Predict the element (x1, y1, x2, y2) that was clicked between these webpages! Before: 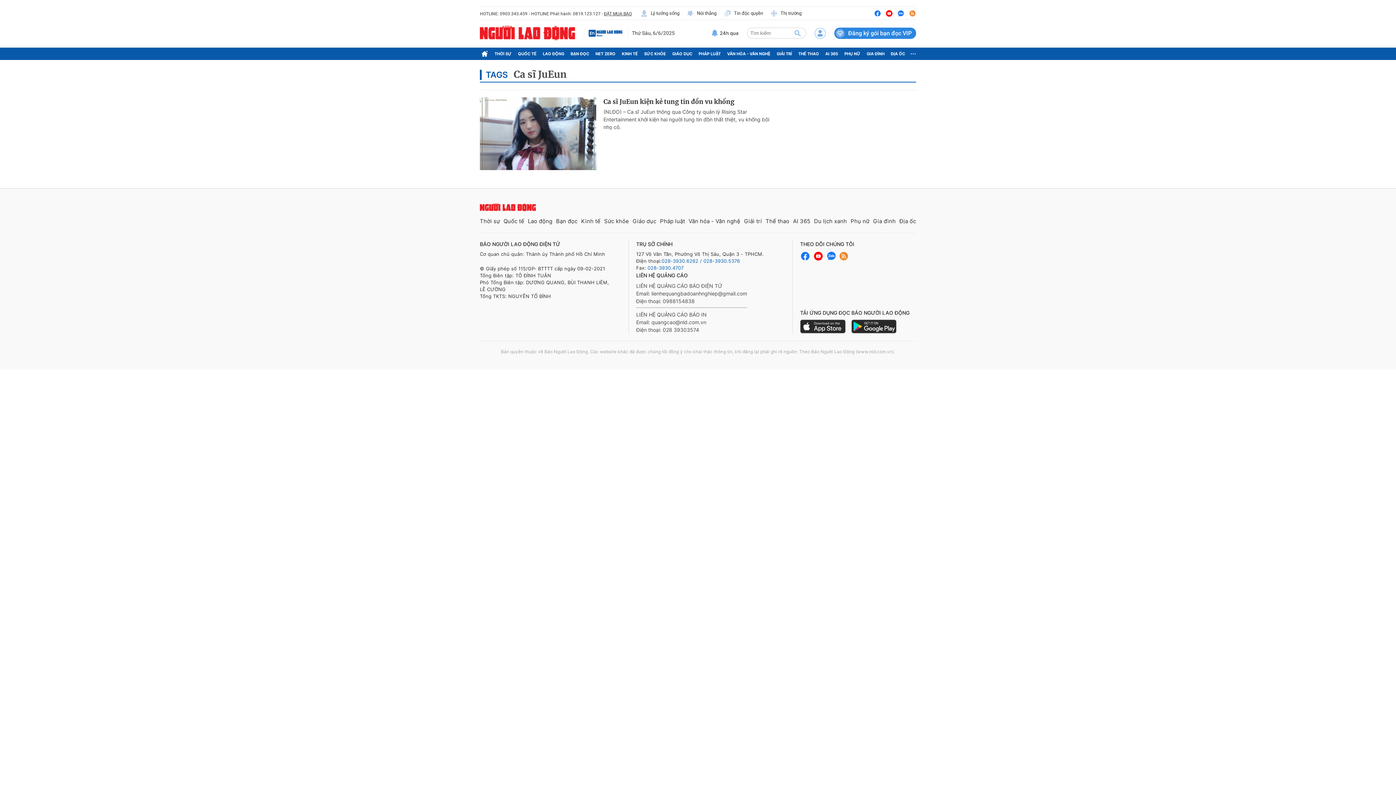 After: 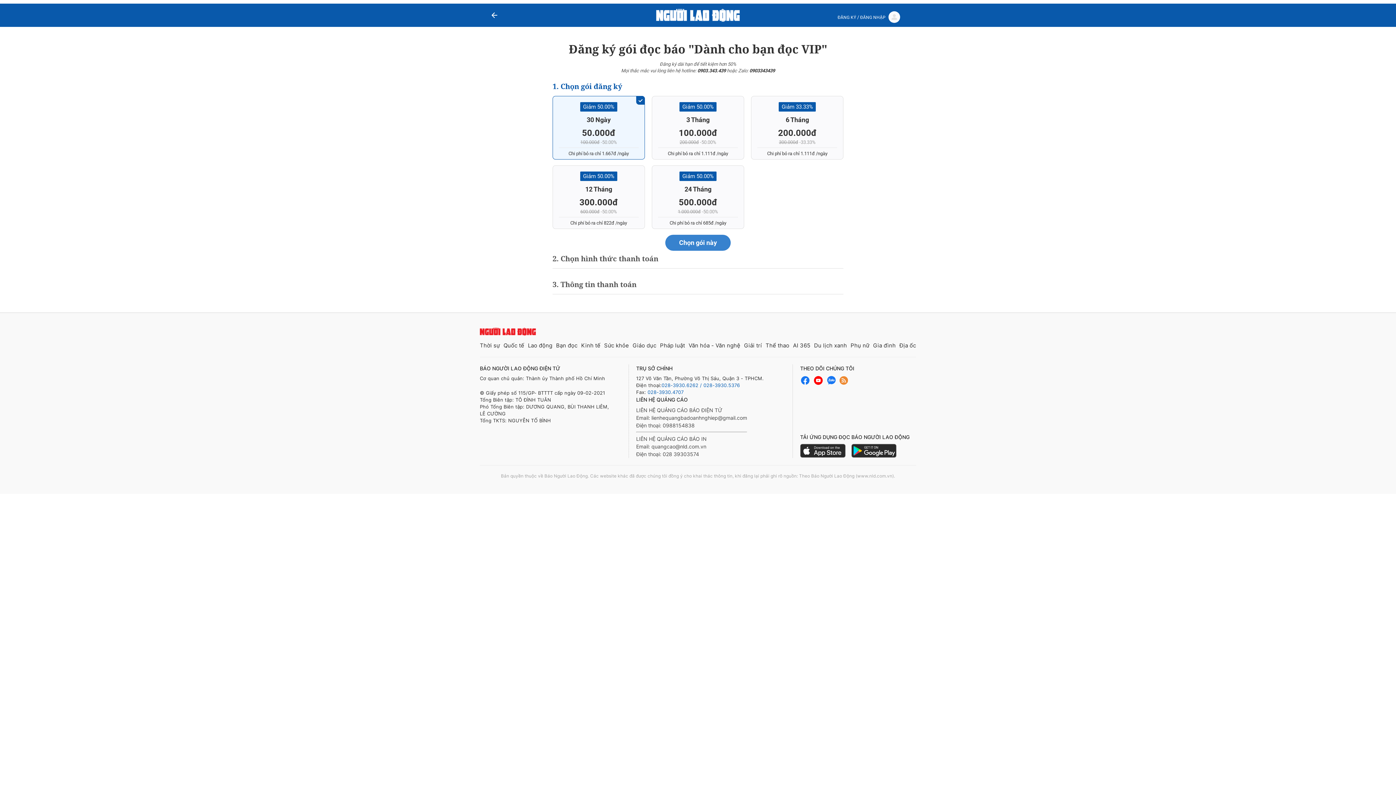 Action: bbox: (834, 27, 916, 38) label: Đăng ký gói bạn đọc VIP